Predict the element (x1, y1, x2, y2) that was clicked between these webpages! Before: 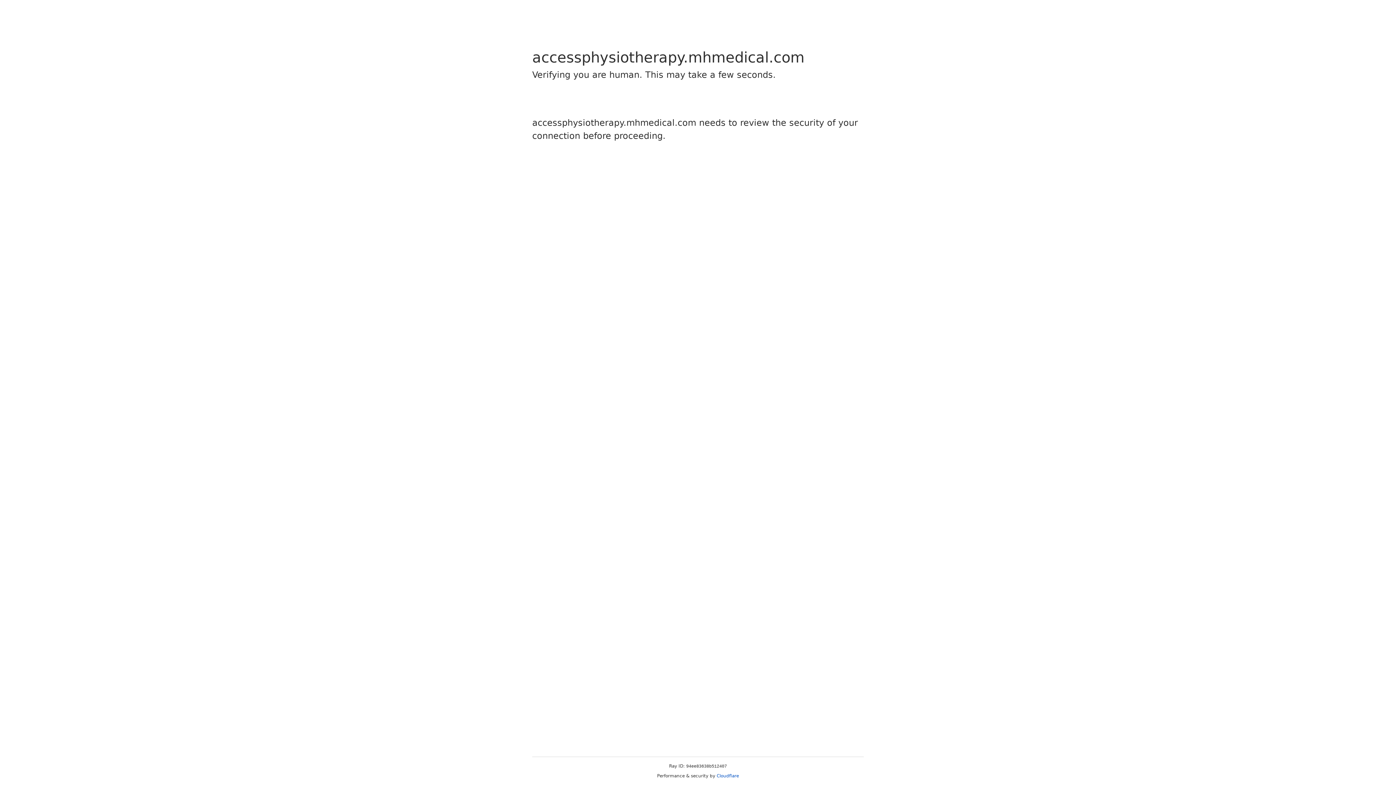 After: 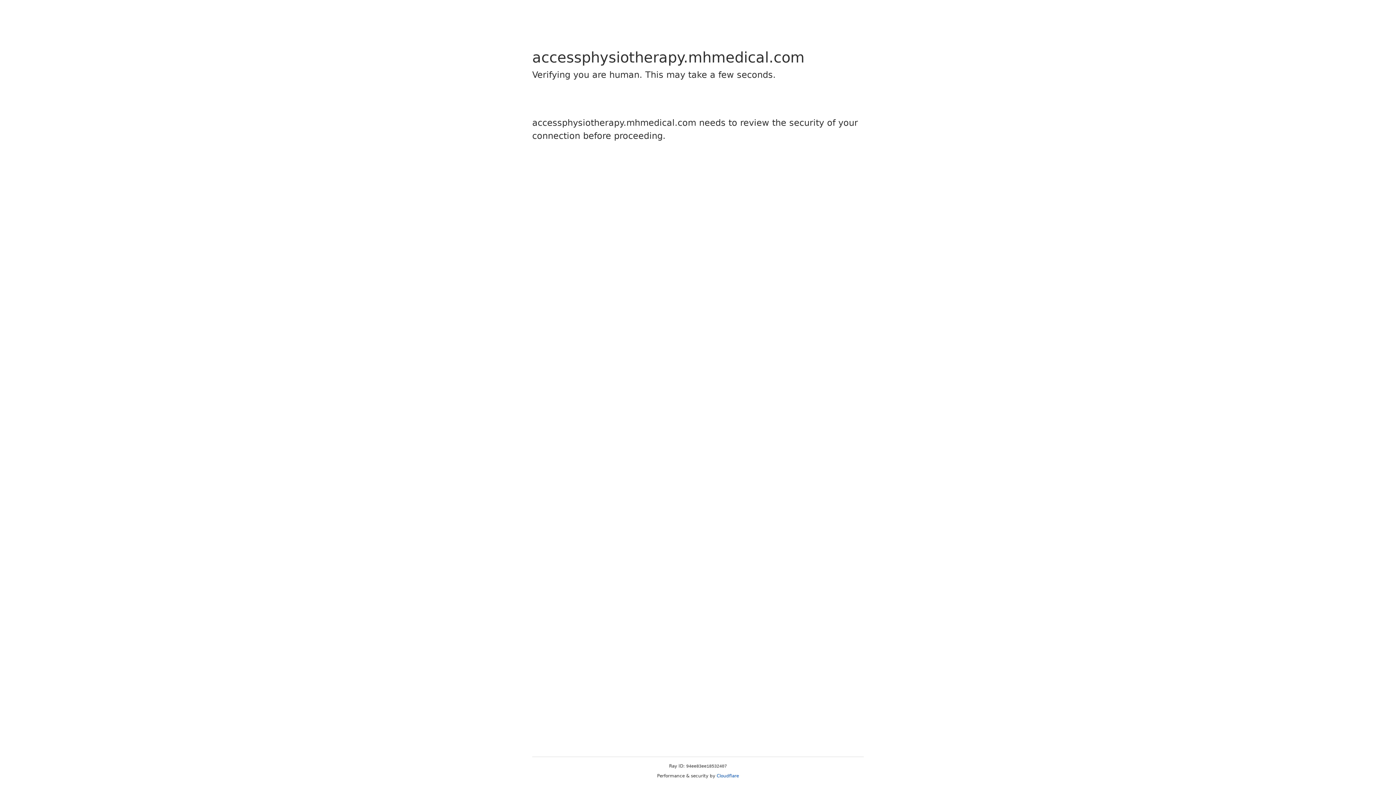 Action: bbox: (716, 773, 739, 778) label: Cloudflare